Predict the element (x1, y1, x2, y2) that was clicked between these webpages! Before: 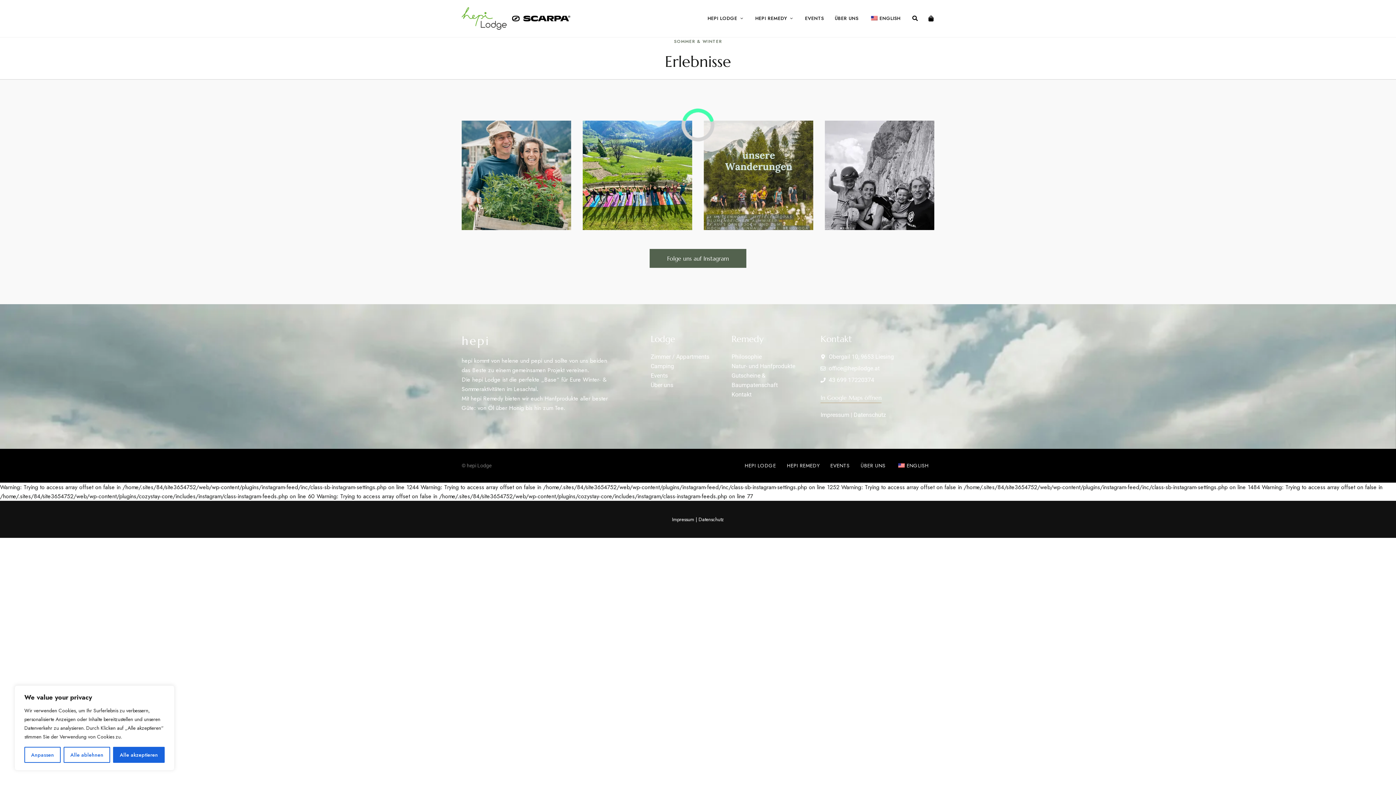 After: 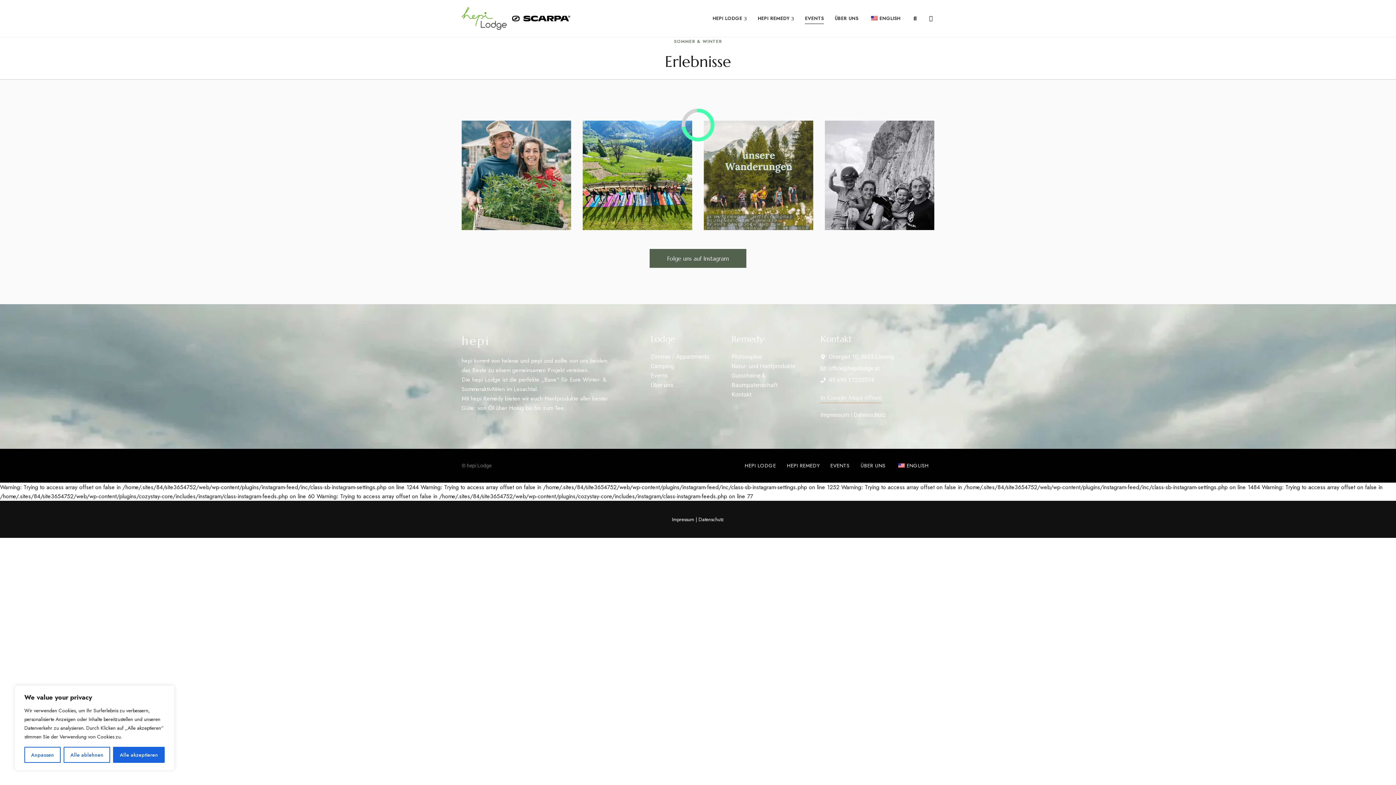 Action: bbox: (825, 459, 855, 471) label: EVENTS